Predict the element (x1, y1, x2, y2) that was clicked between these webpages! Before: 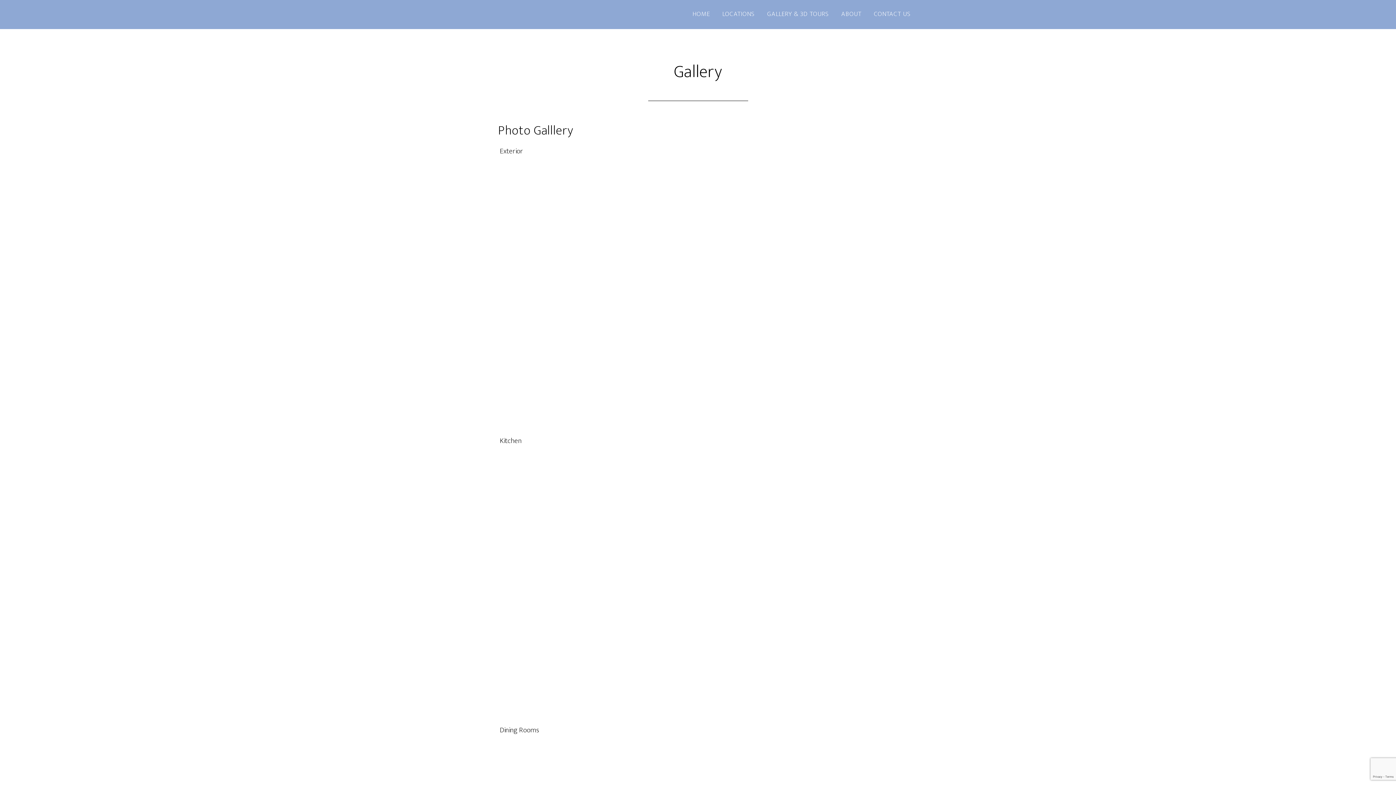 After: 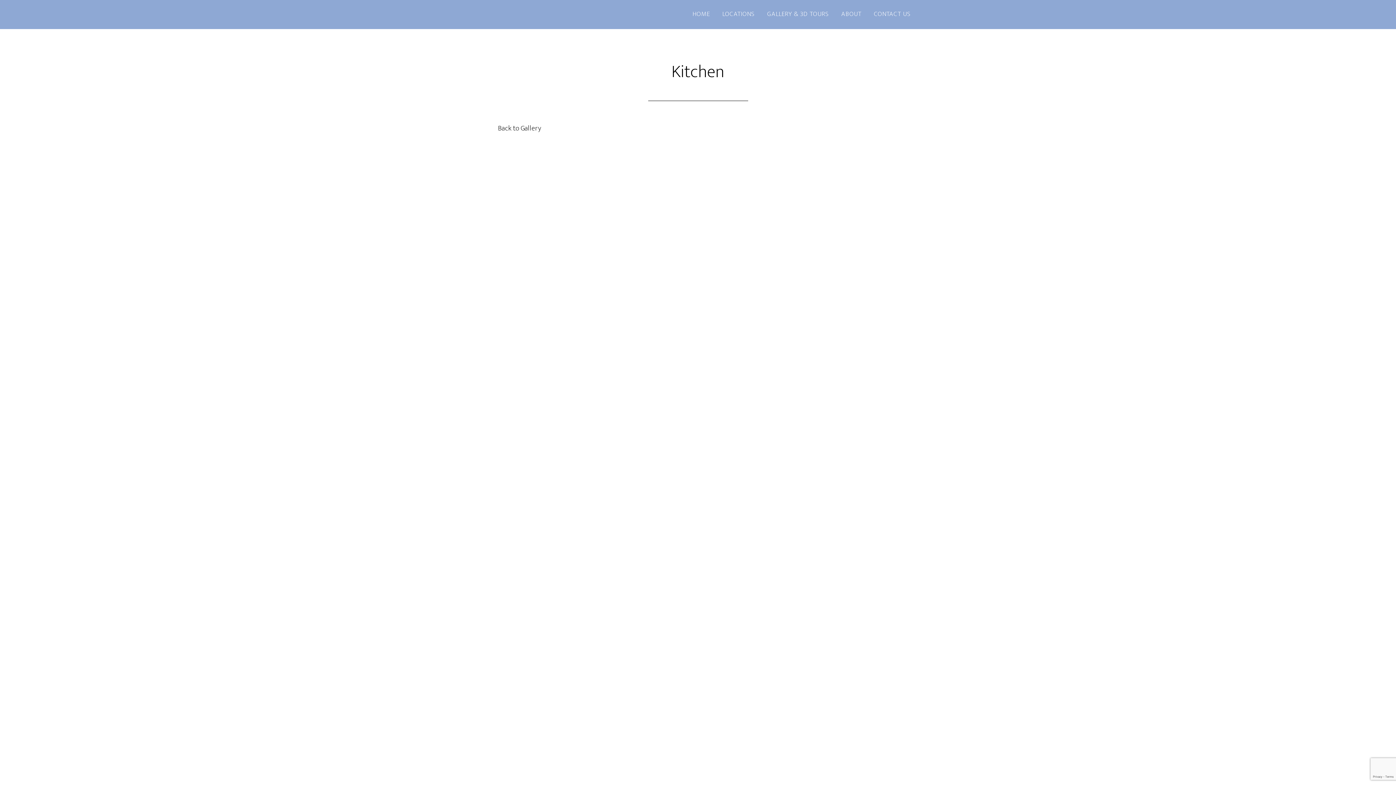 Action: bbox: (500, 446, 896, 721)